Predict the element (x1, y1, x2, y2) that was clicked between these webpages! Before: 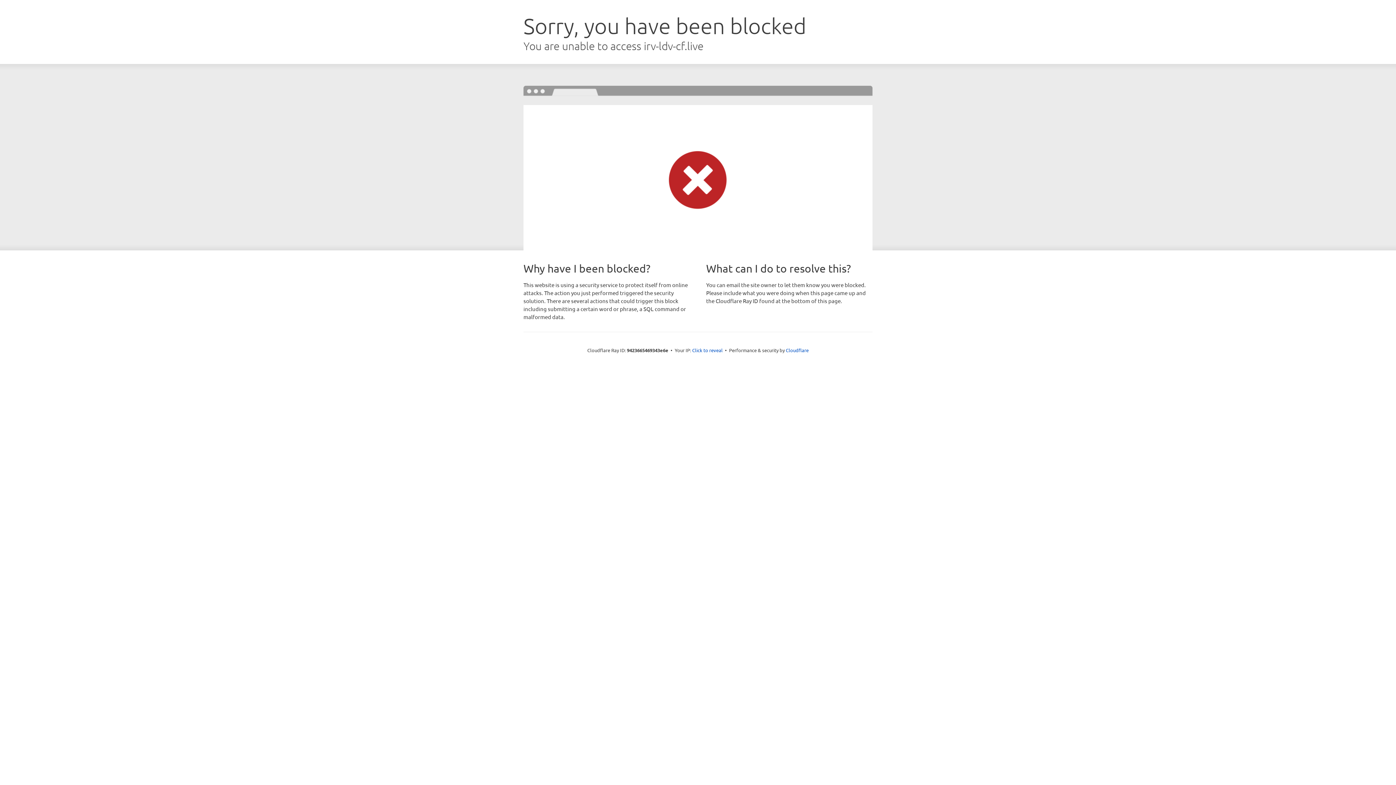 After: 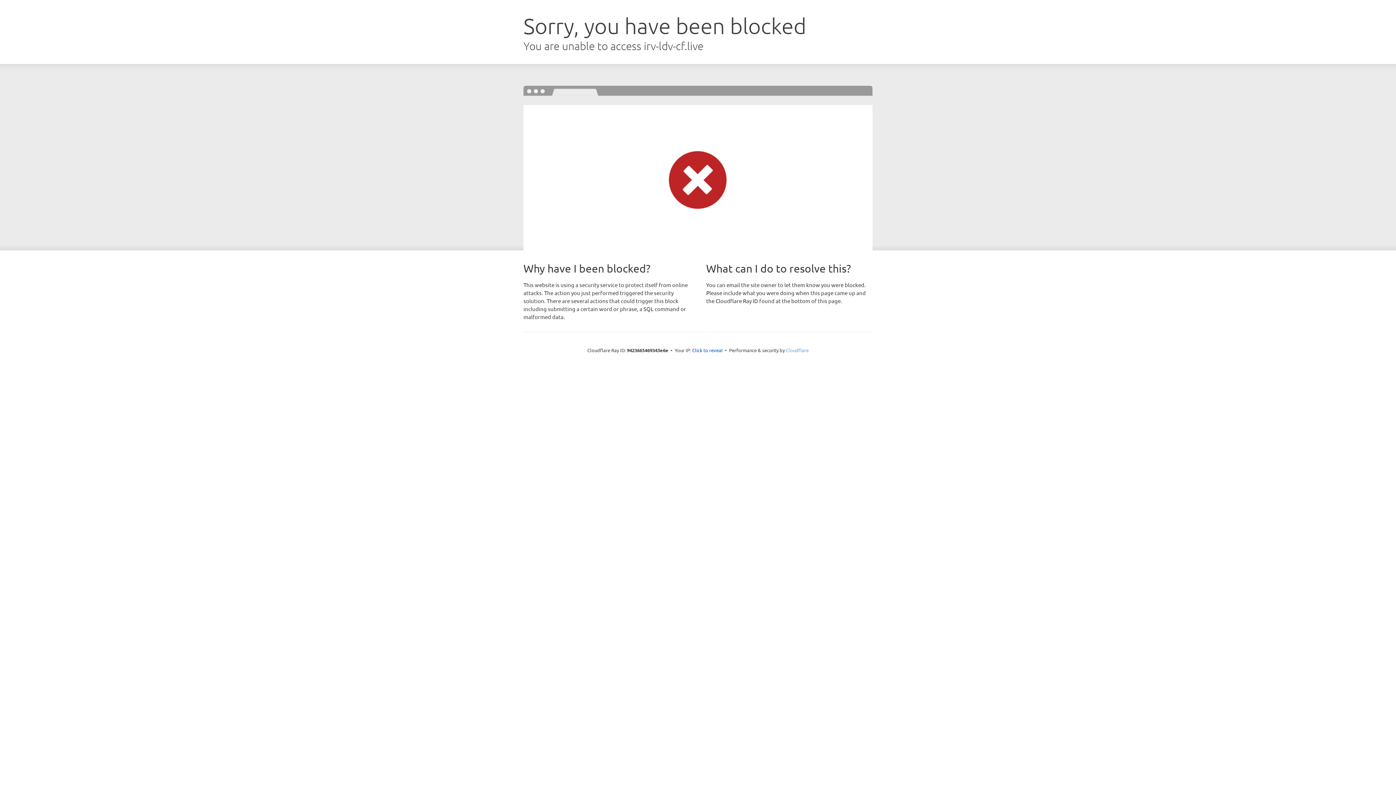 Action: label: Cloudflare bbox: (786, 347, 808, 353)